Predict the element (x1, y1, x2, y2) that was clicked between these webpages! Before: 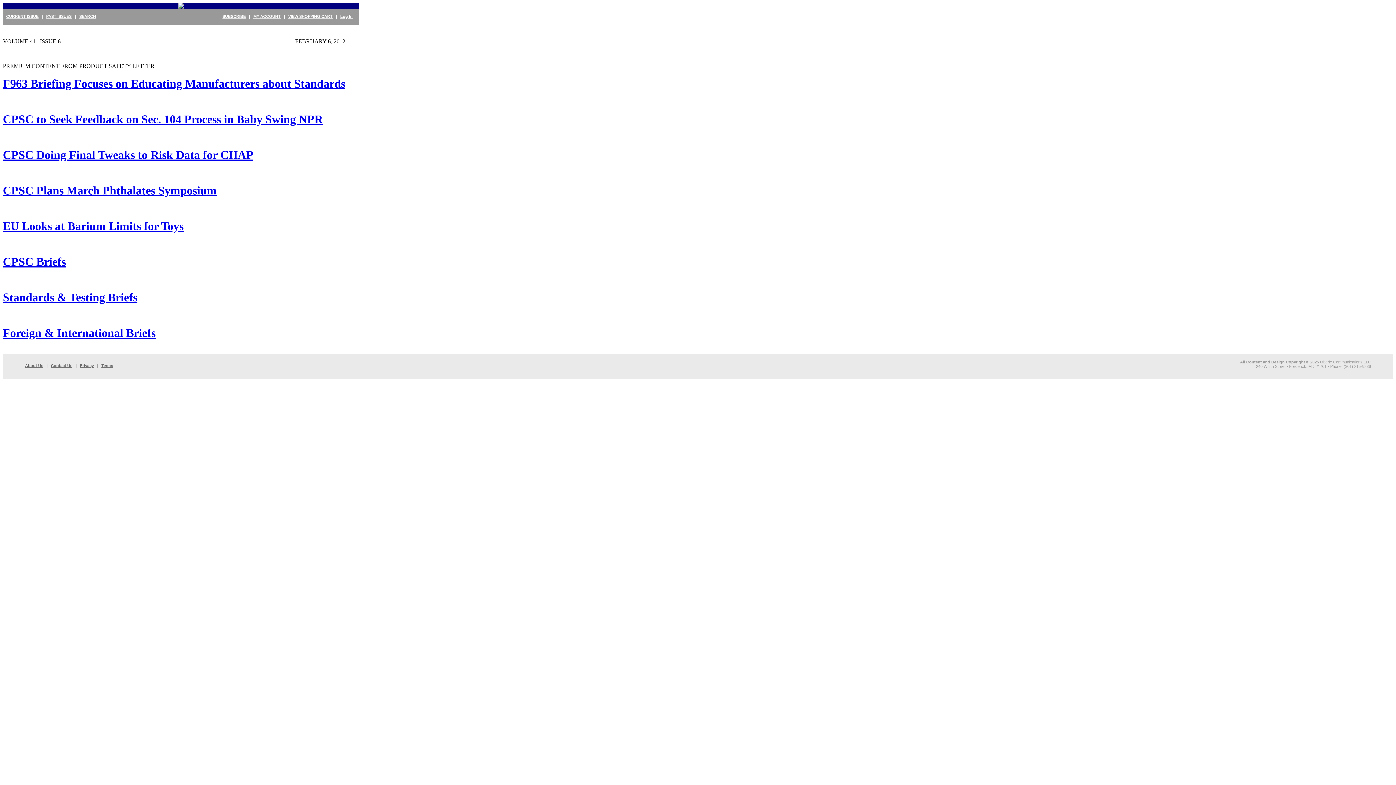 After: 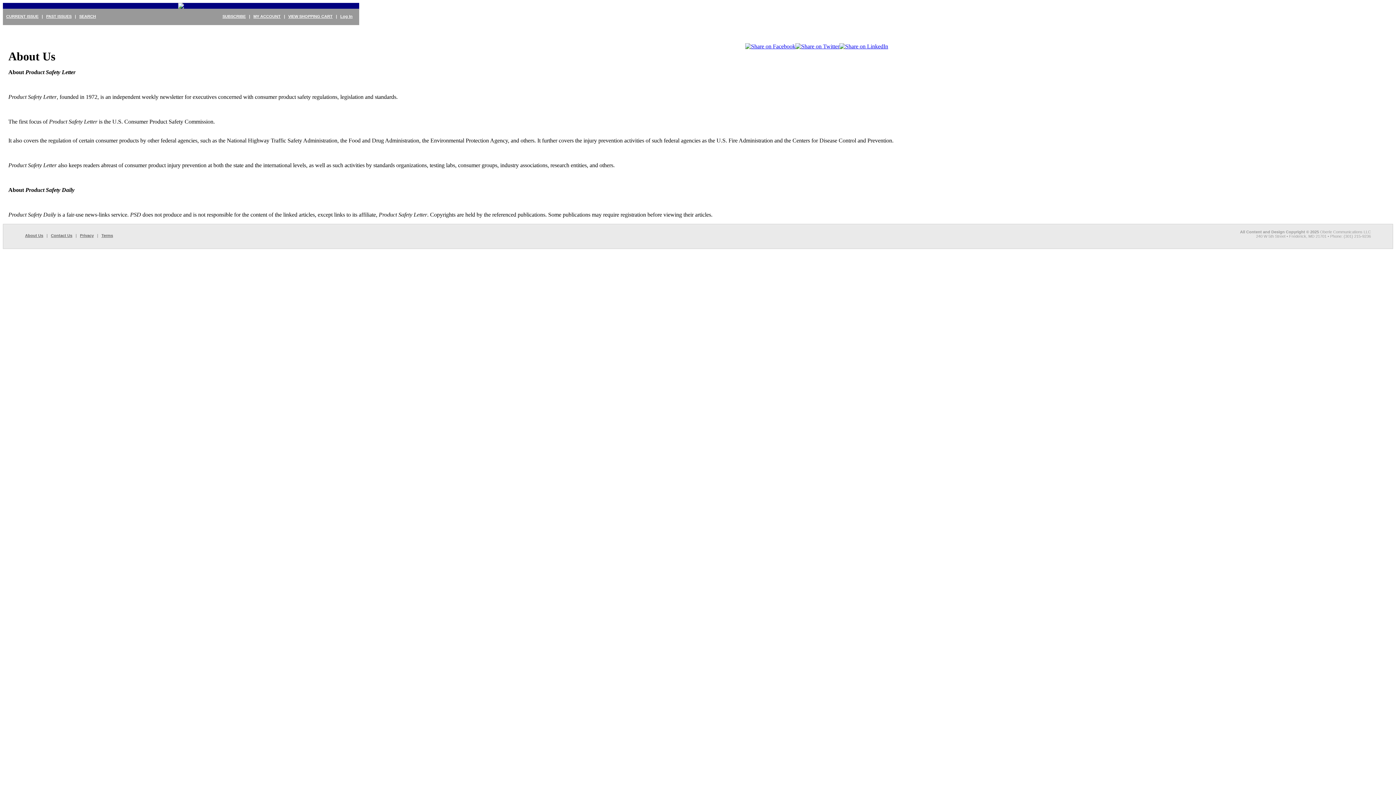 Action: bbox: (25, 363, 43, 368) label: About Us